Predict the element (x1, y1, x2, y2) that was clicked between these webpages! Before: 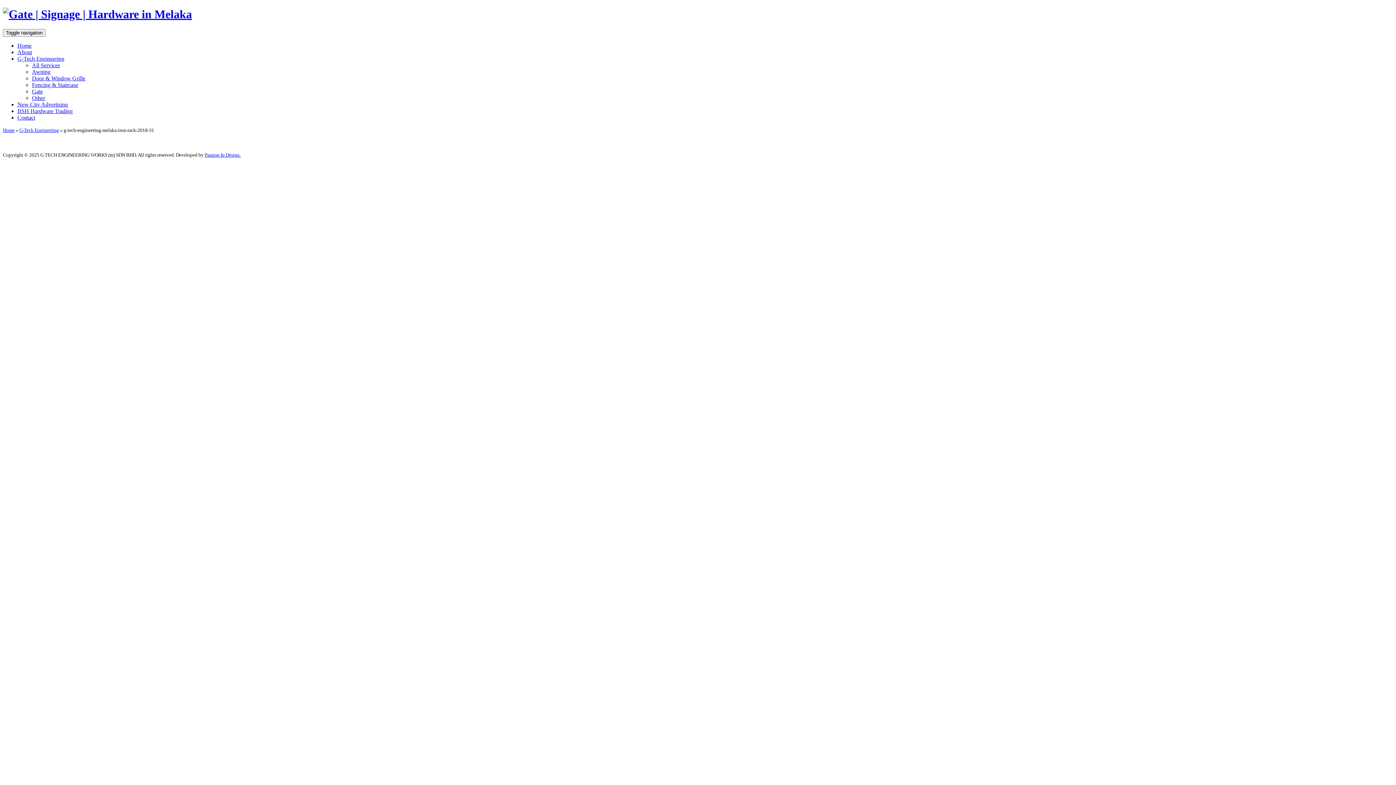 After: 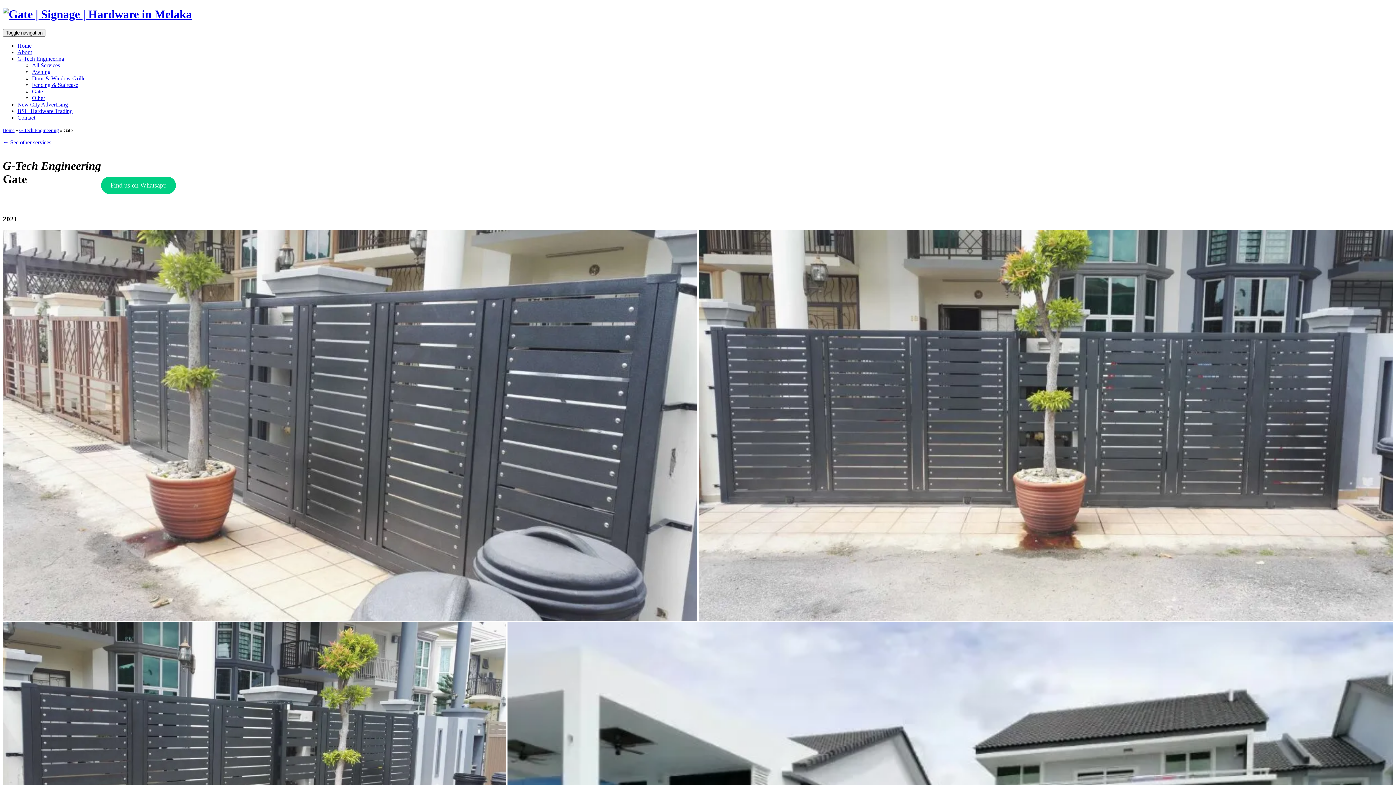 Action: label: Gate bbox: (32, 88, 42, 94)